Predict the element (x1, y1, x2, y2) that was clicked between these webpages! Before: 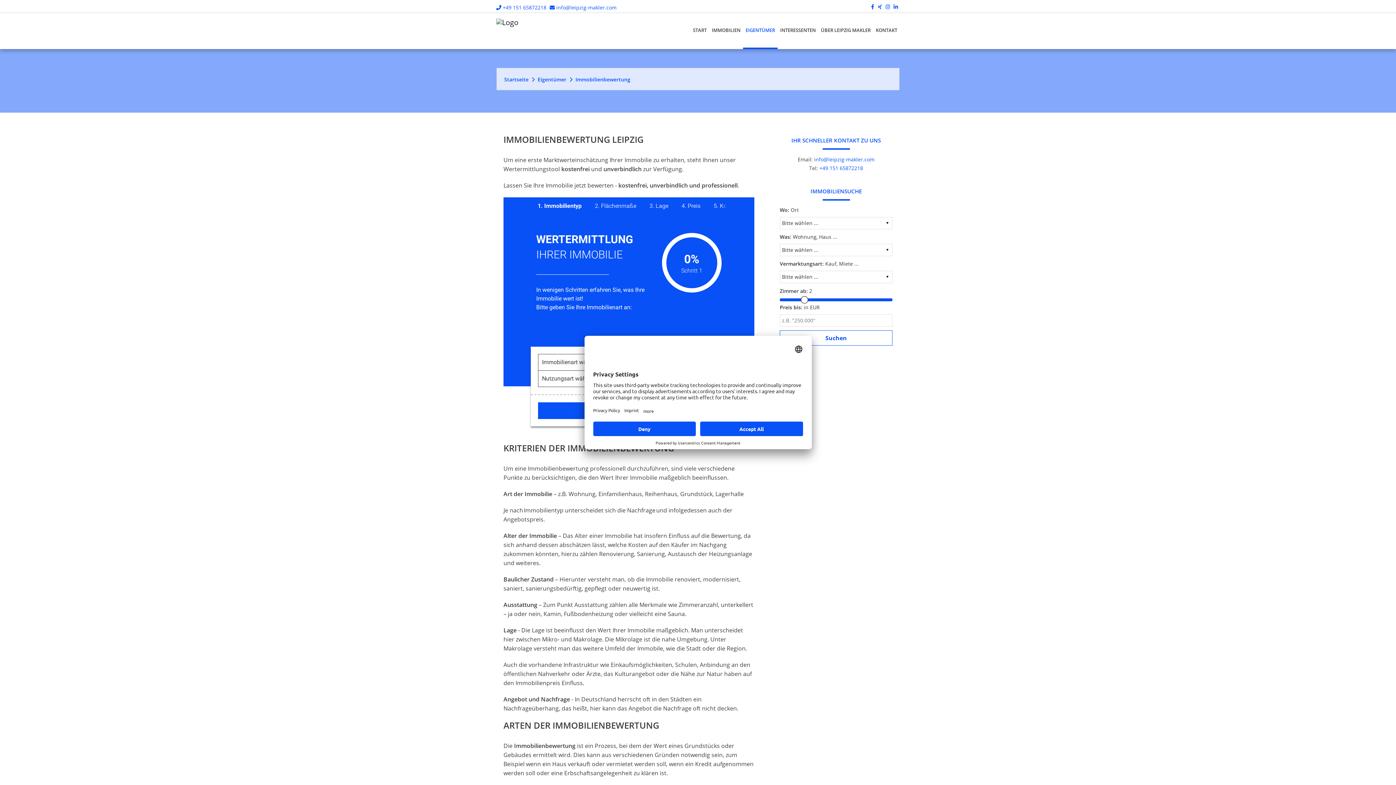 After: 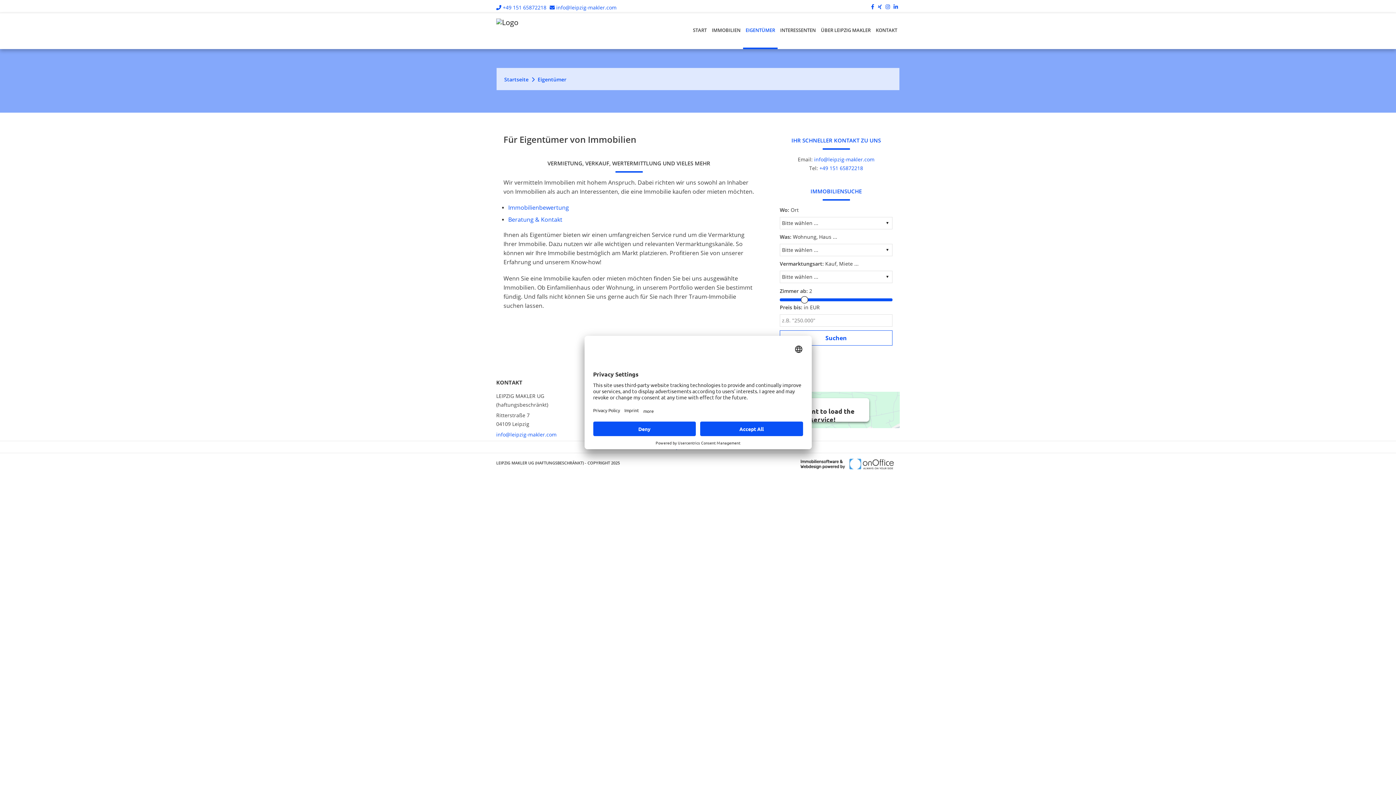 Action: bbox: (537, 76, 566, 82) label: Eigentümer